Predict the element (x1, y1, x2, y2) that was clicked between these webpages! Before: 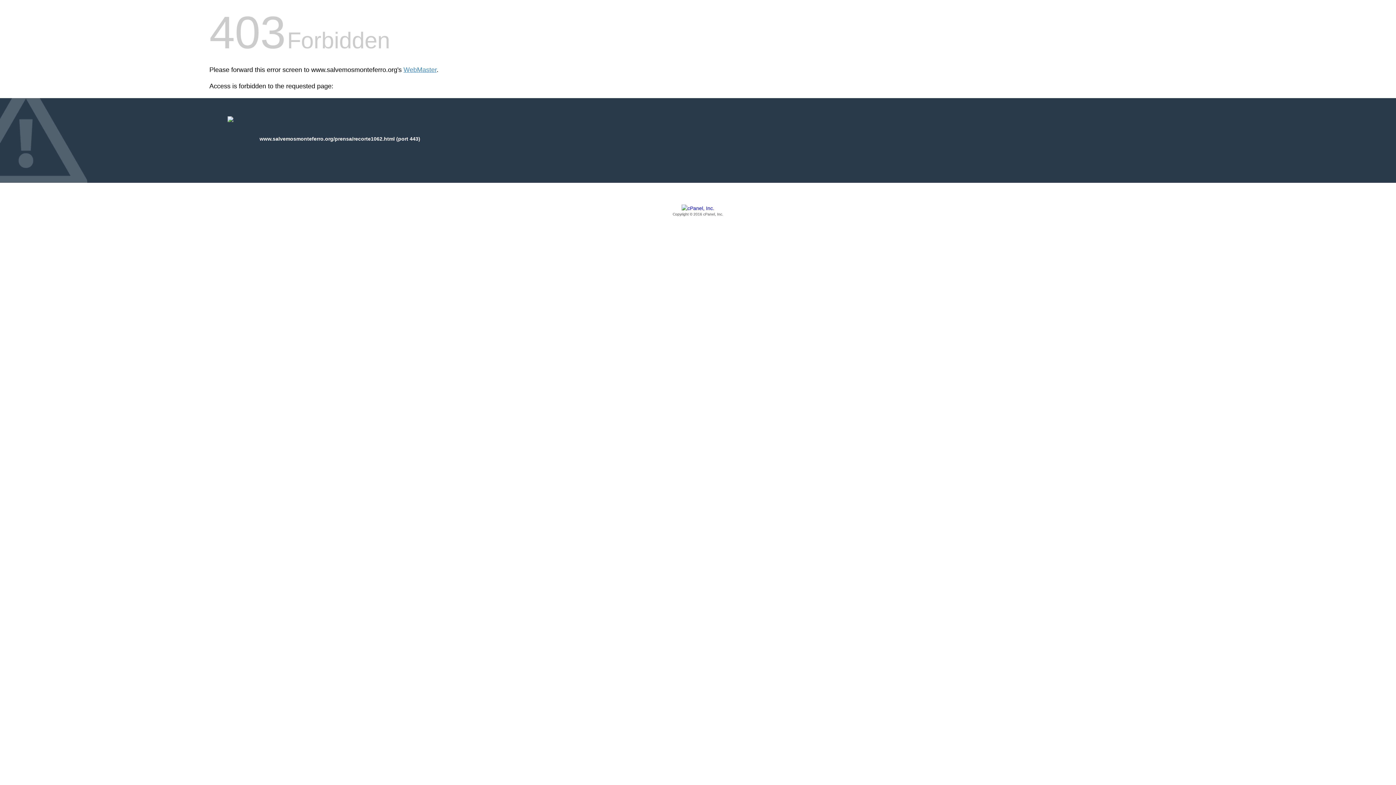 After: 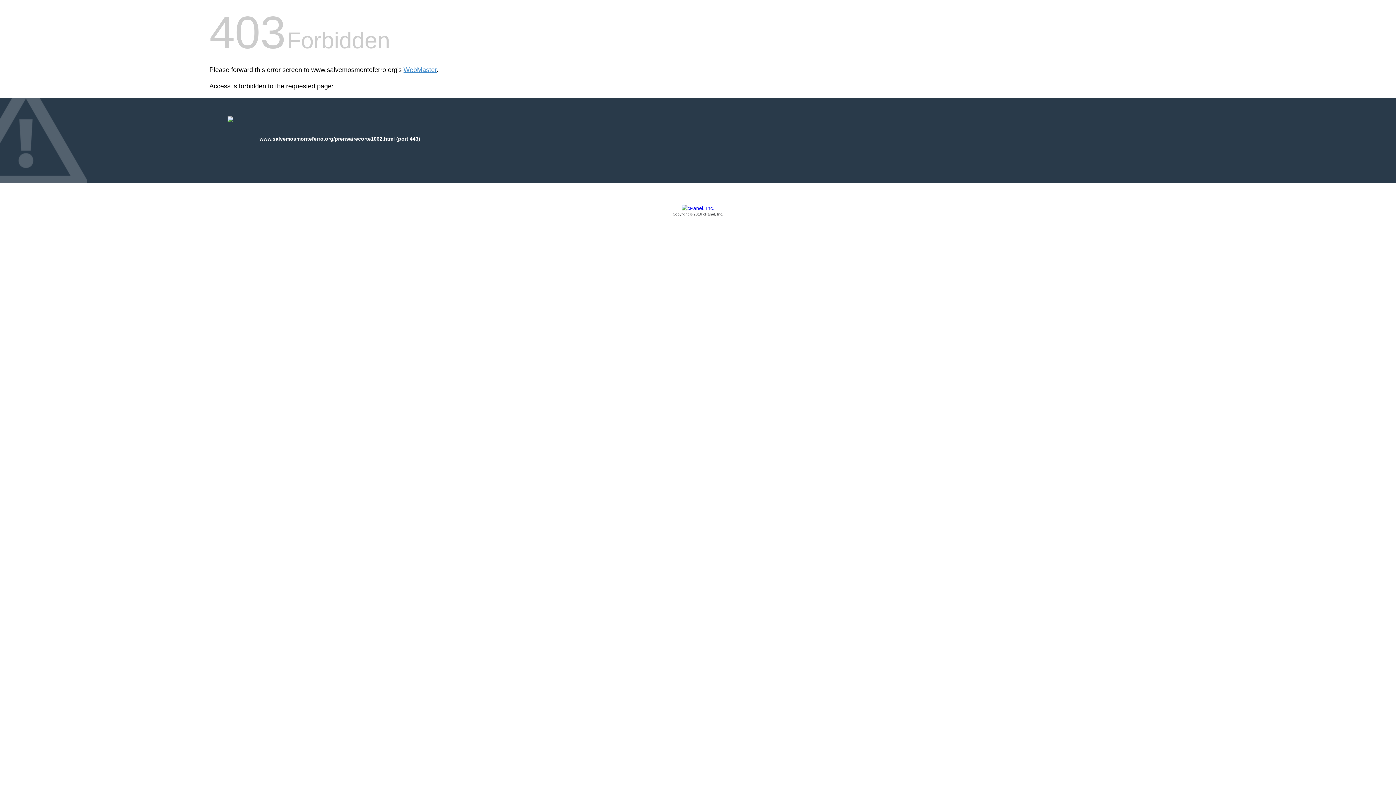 Action: bbox: (209, 205, 1186, 217) label: Copyright © 2016 cPanel, Inc.